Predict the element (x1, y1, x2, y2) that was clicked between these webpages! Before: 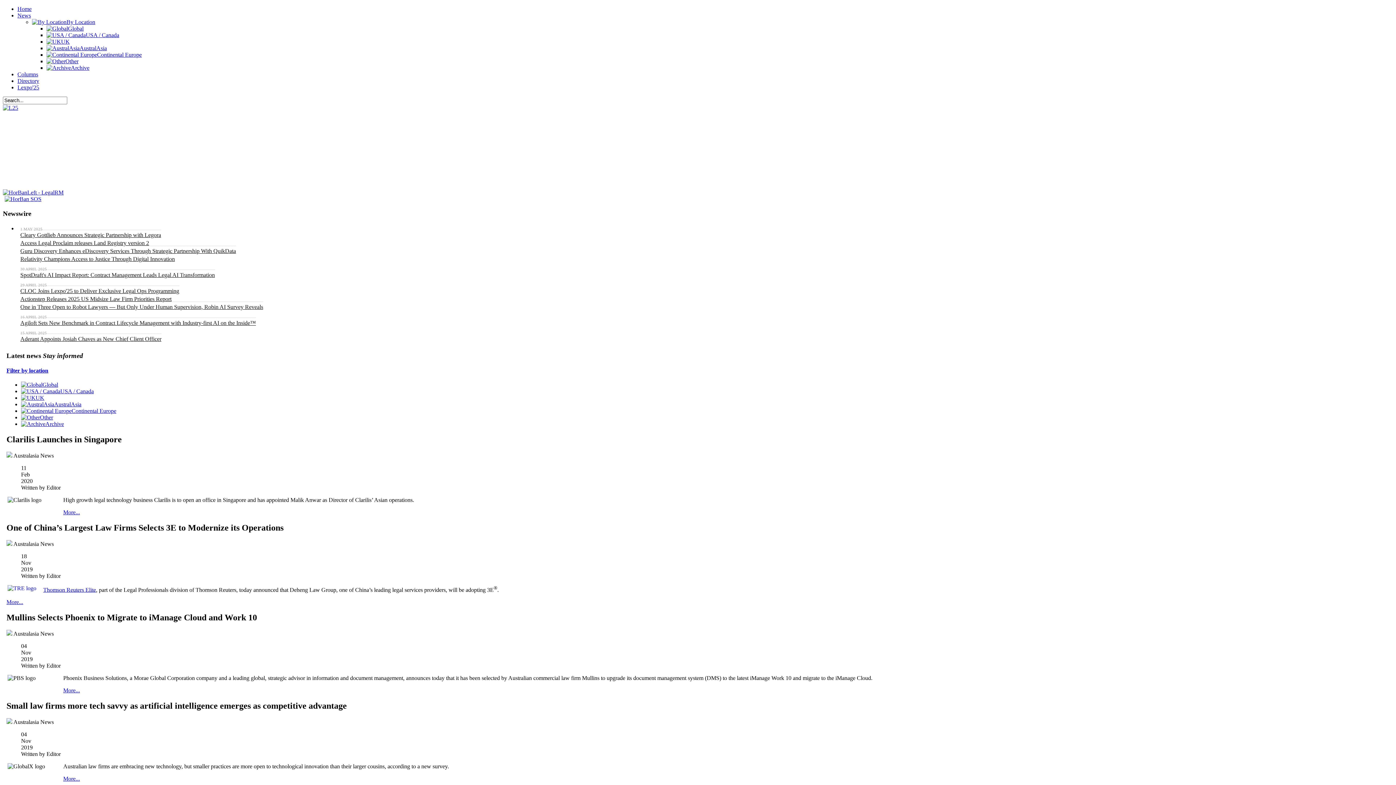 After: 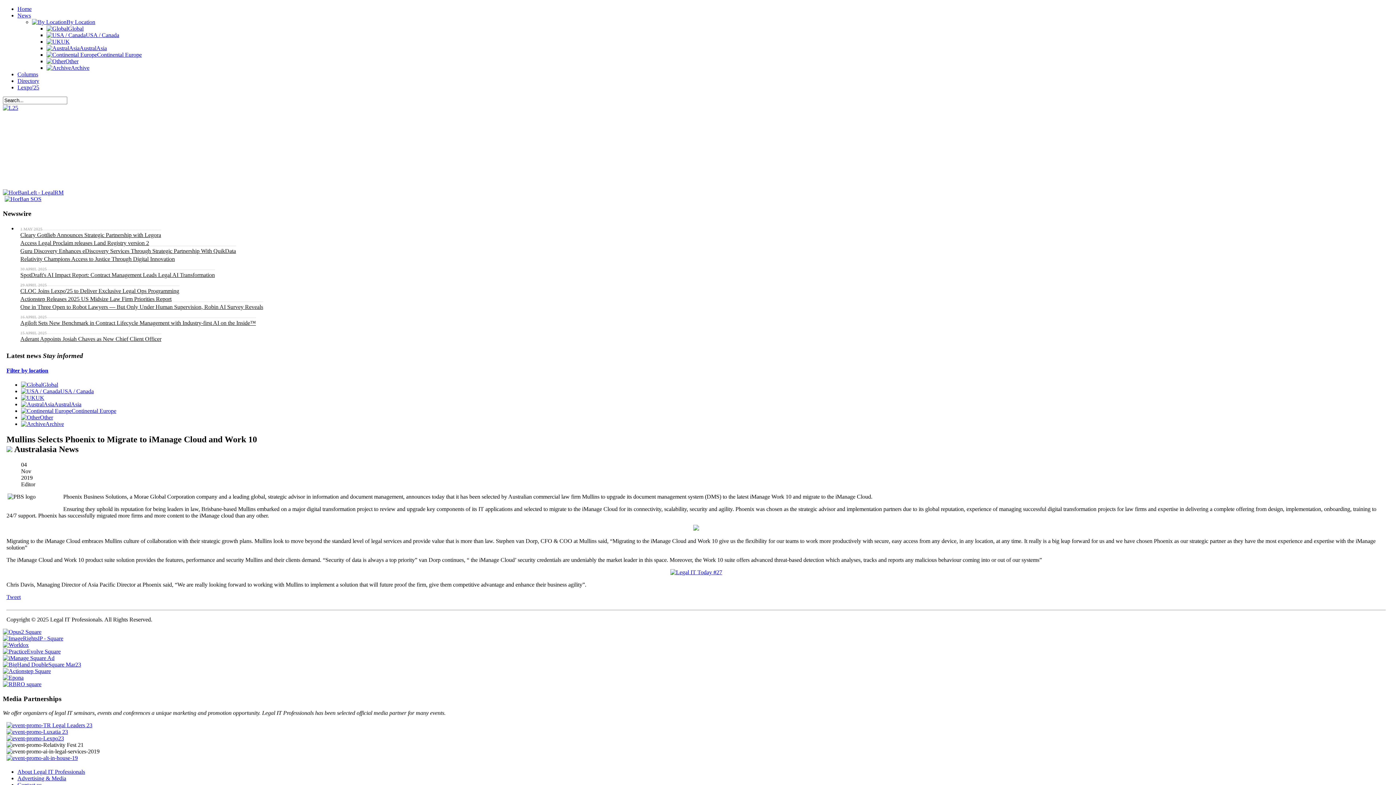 Action: bbox: (63, 687, 80, 693) label: More...